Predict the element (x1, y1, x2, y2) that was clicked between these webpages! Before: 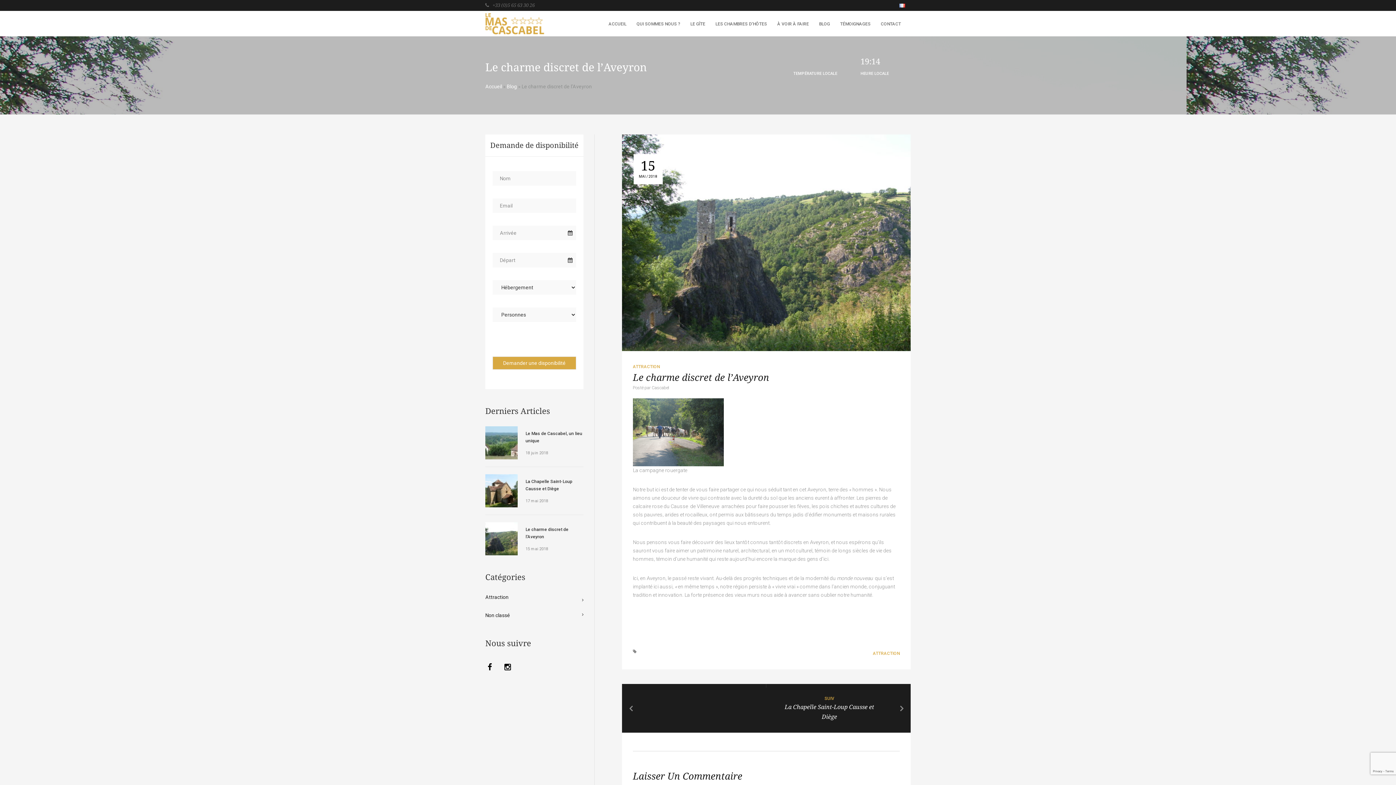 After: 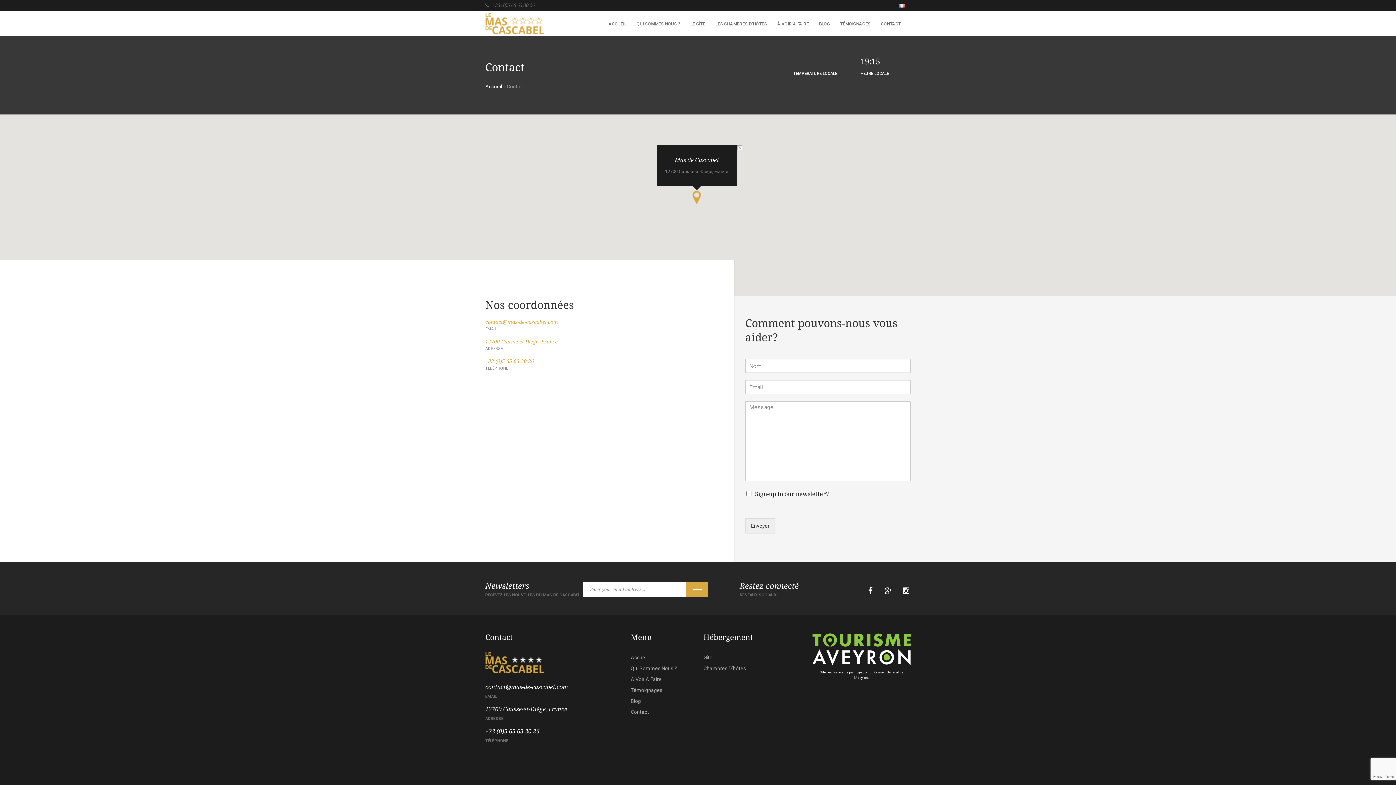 Action: bbox: (876, 12, 905, 36) label: CONTACT